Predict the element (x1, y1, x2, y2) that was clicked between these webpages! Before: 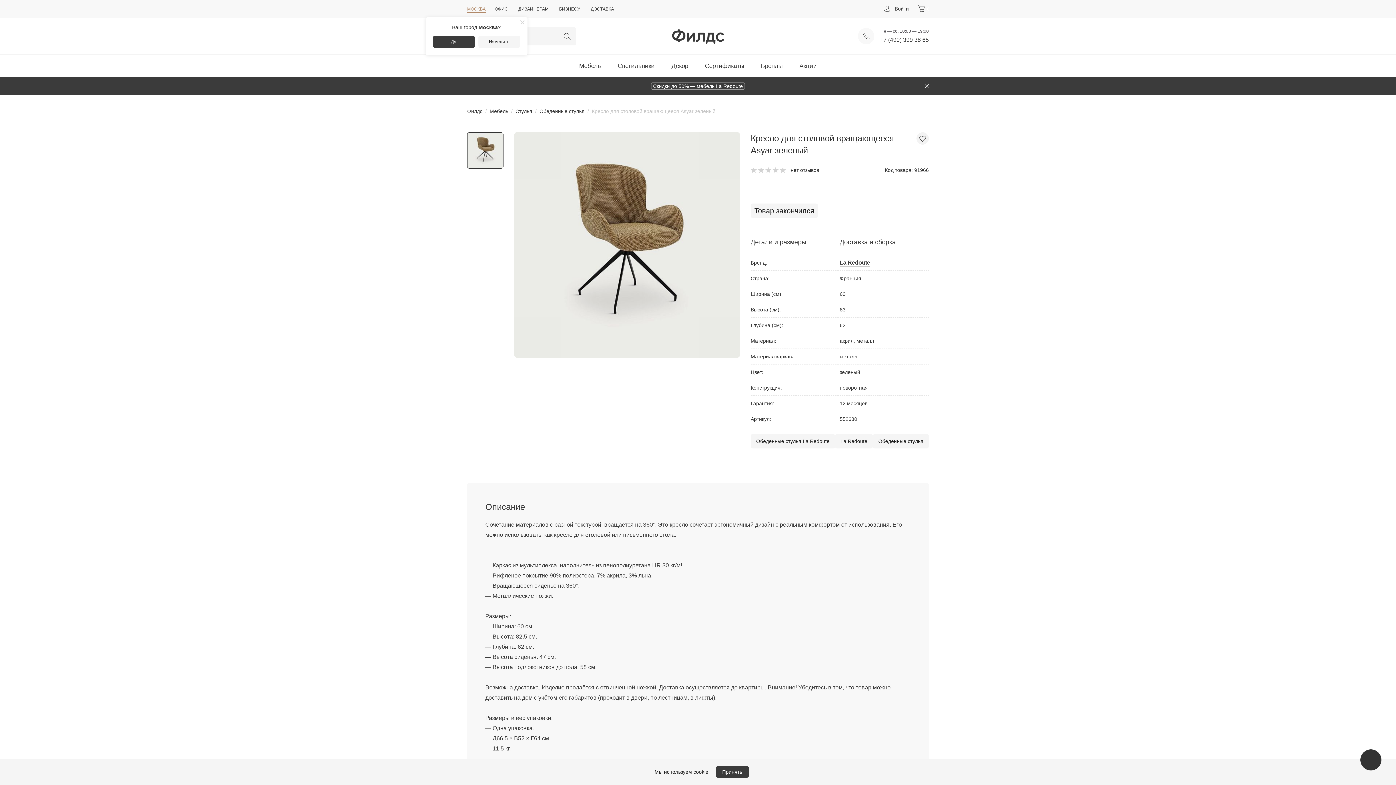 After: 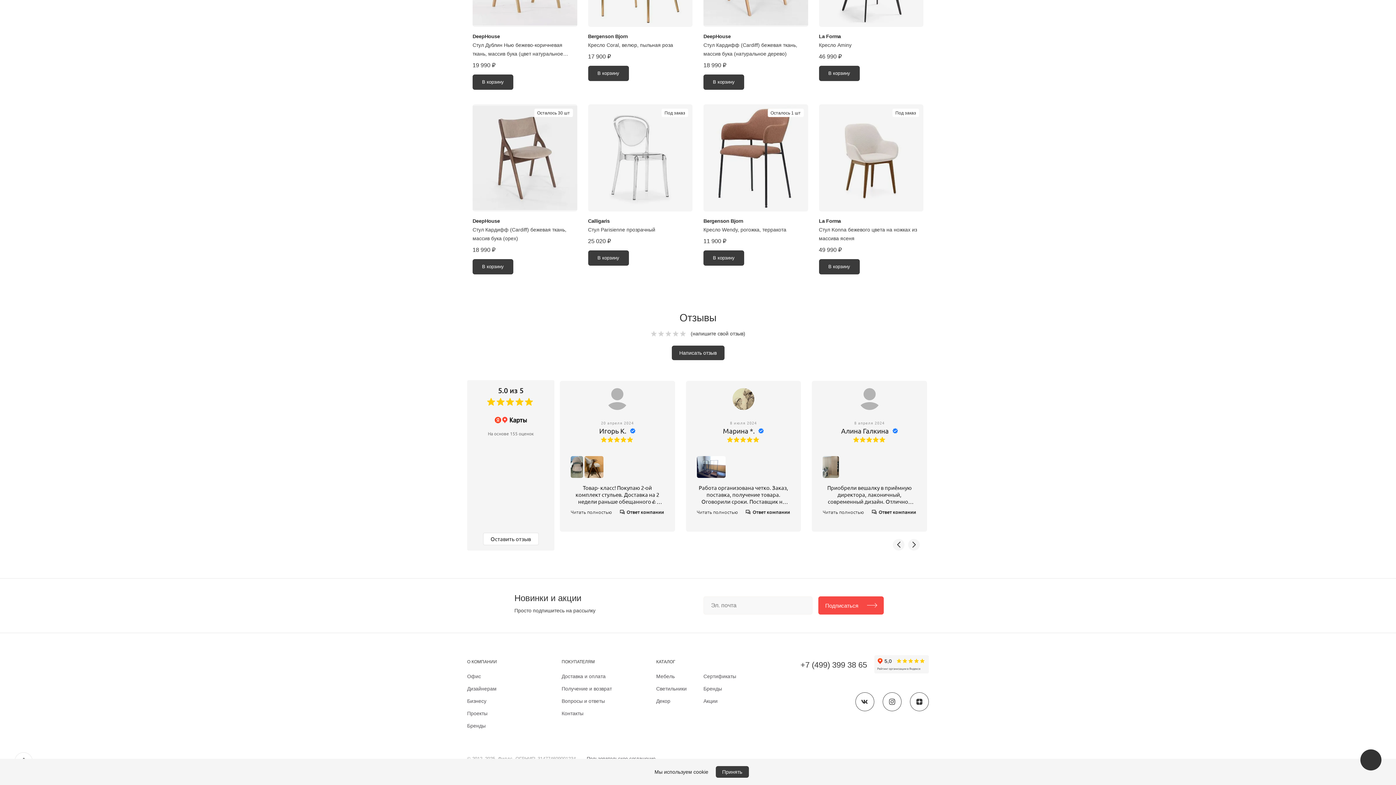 Action: label: нет отзывов bbox: (790, 167, 819, 174)